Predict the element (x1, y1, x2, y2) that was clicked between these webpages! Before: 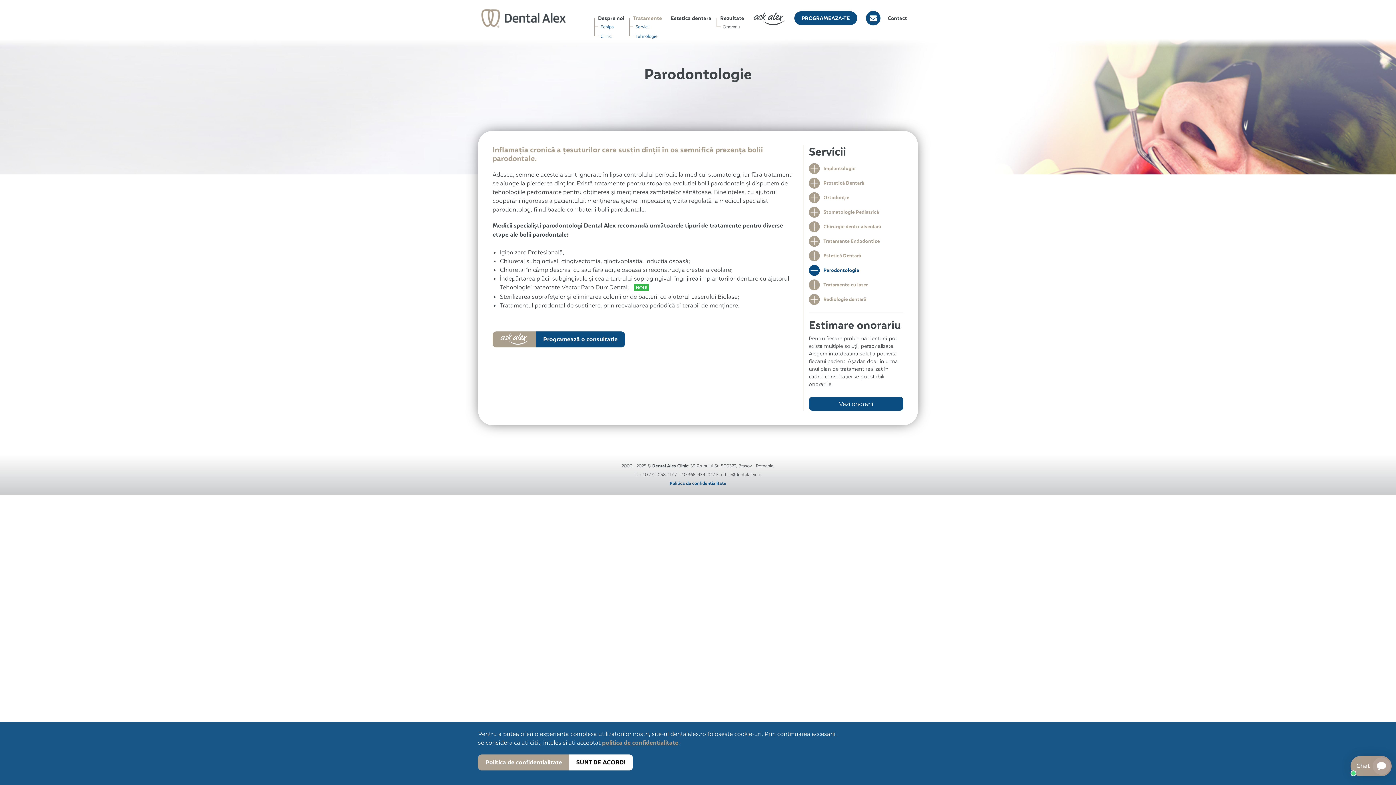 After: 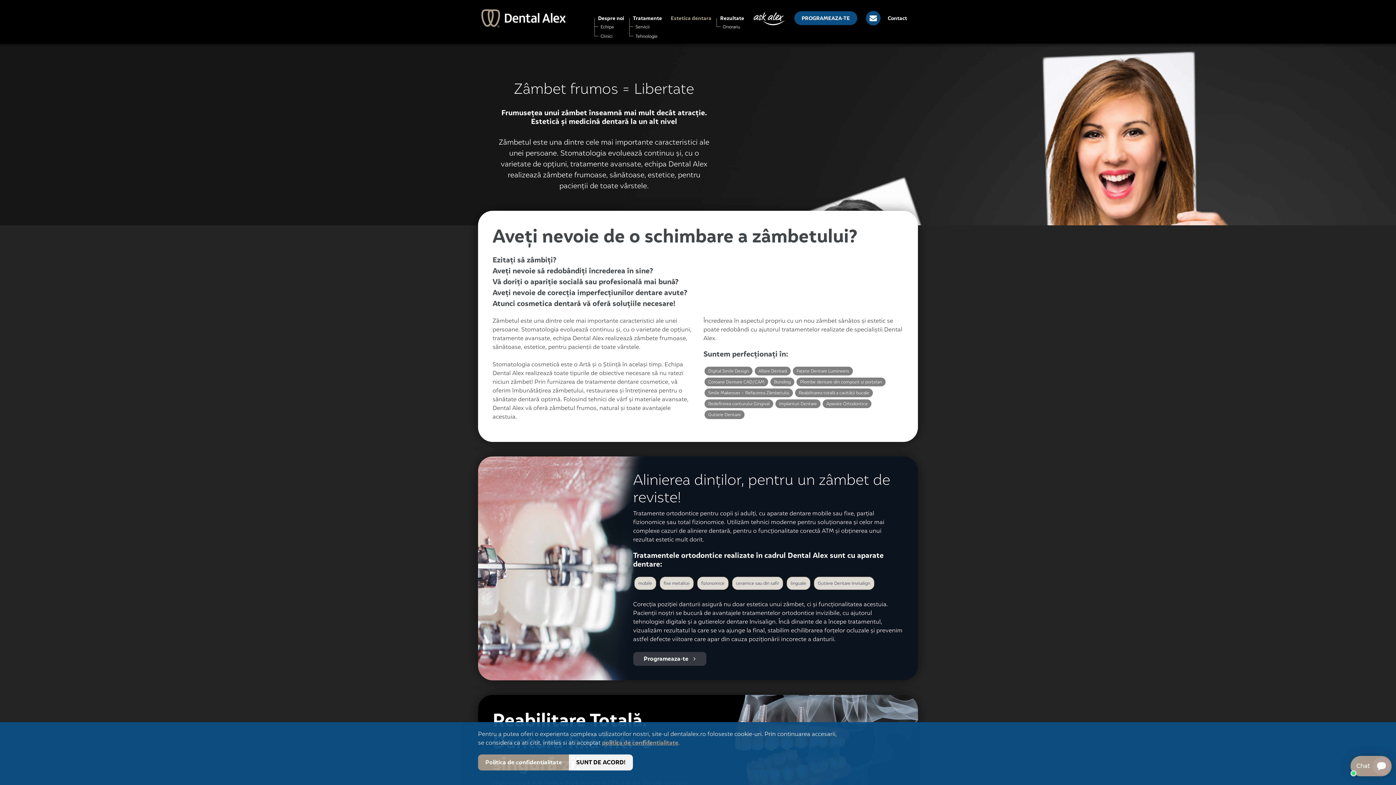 Action: bbox: (663, 14, 711, 21) label: Estetica dentara